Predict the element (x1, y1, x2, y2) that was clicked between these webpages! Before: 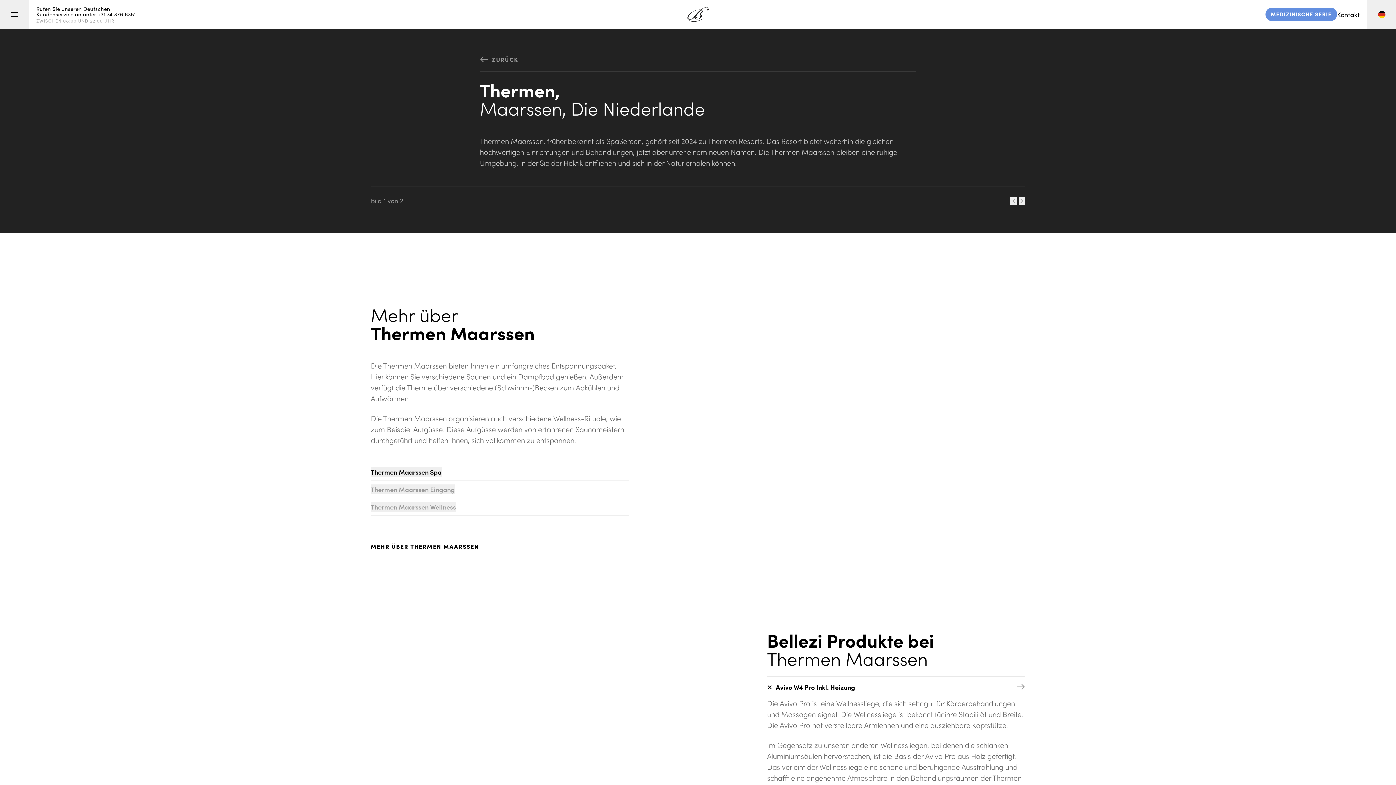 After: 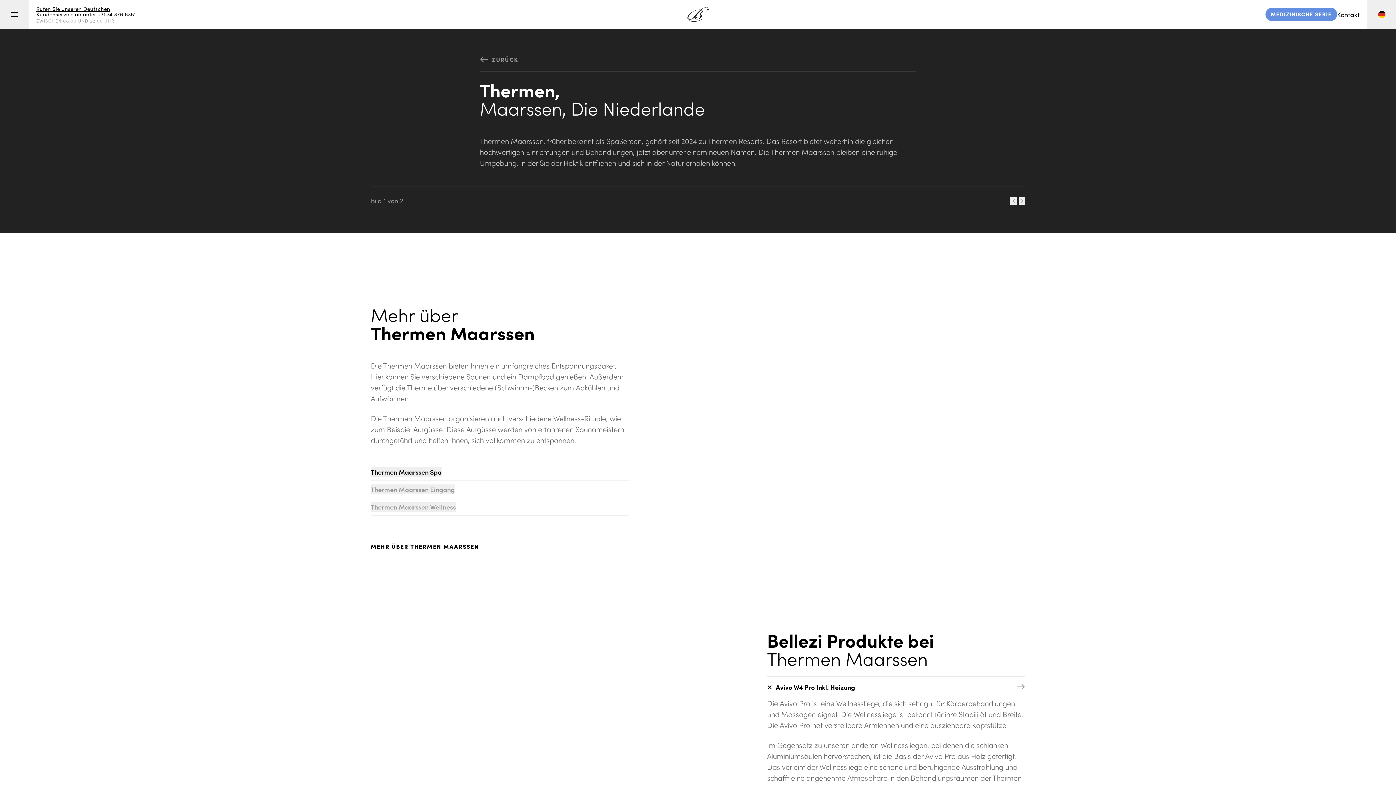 Action: label: Rufen Sie unseren Deutschen Kundenservice an unter +31 74 376 6351
ZWISCHEN 08:00 UND 22:00 UHR bbox: (29, 5, 149, 22)